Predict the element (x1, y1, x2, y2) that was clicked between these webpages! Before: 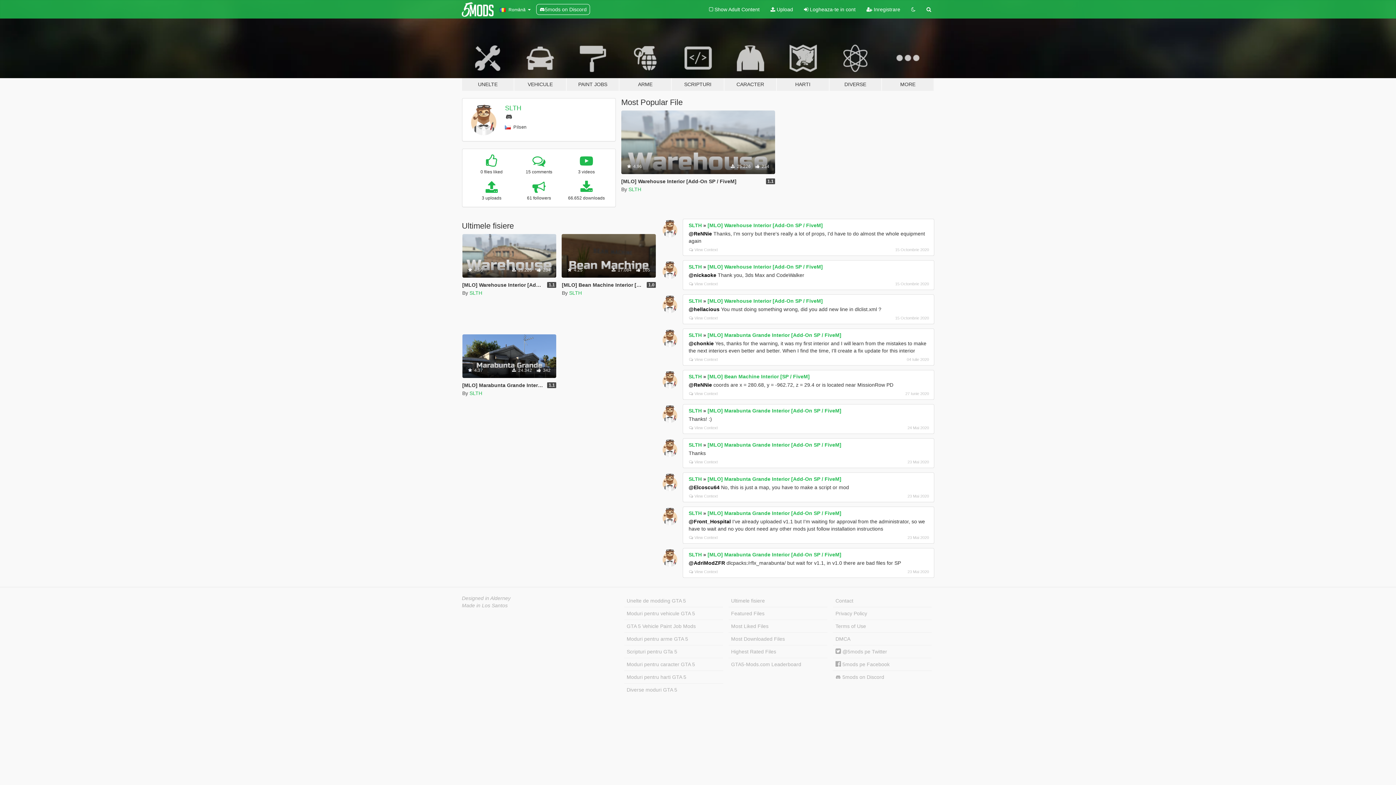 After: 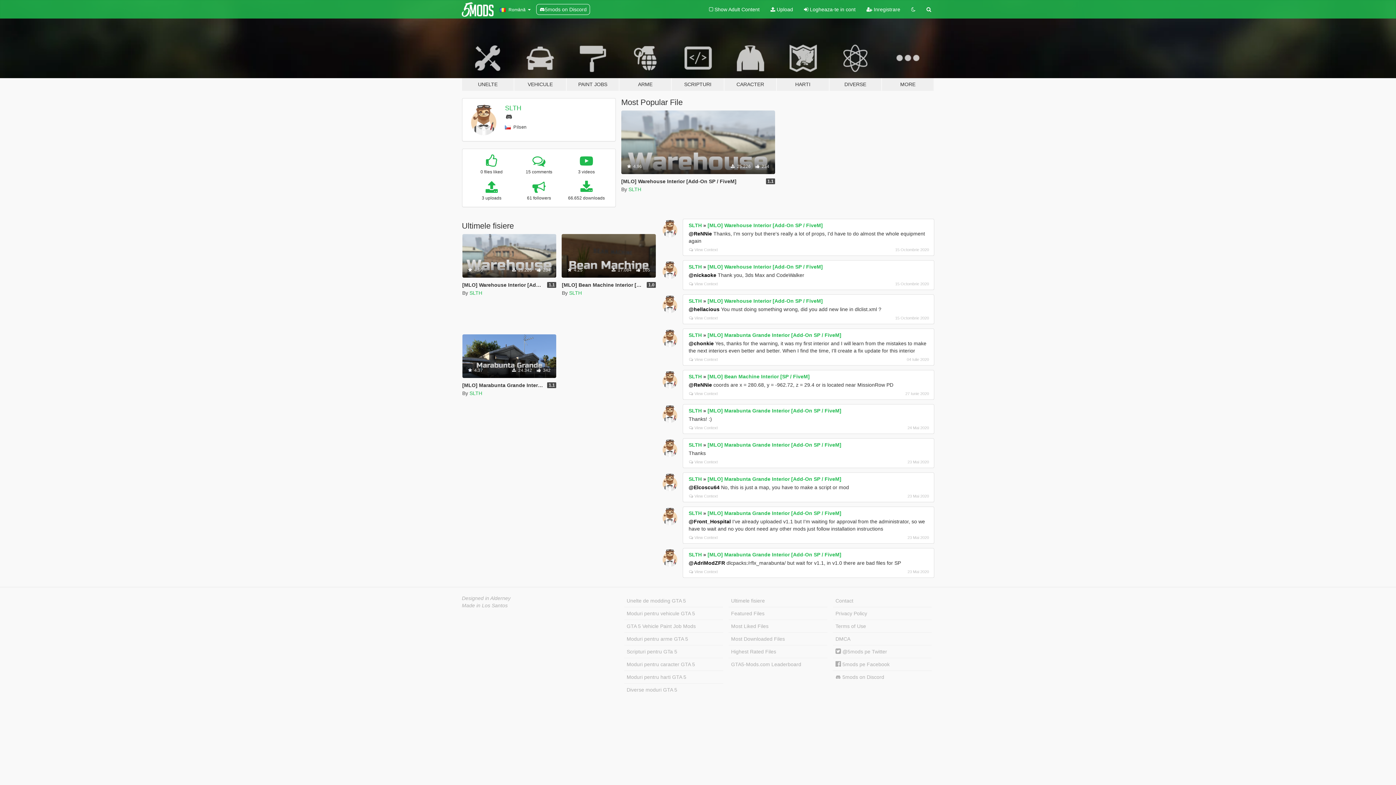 Action: bbox: (661, 219, 679, 237)